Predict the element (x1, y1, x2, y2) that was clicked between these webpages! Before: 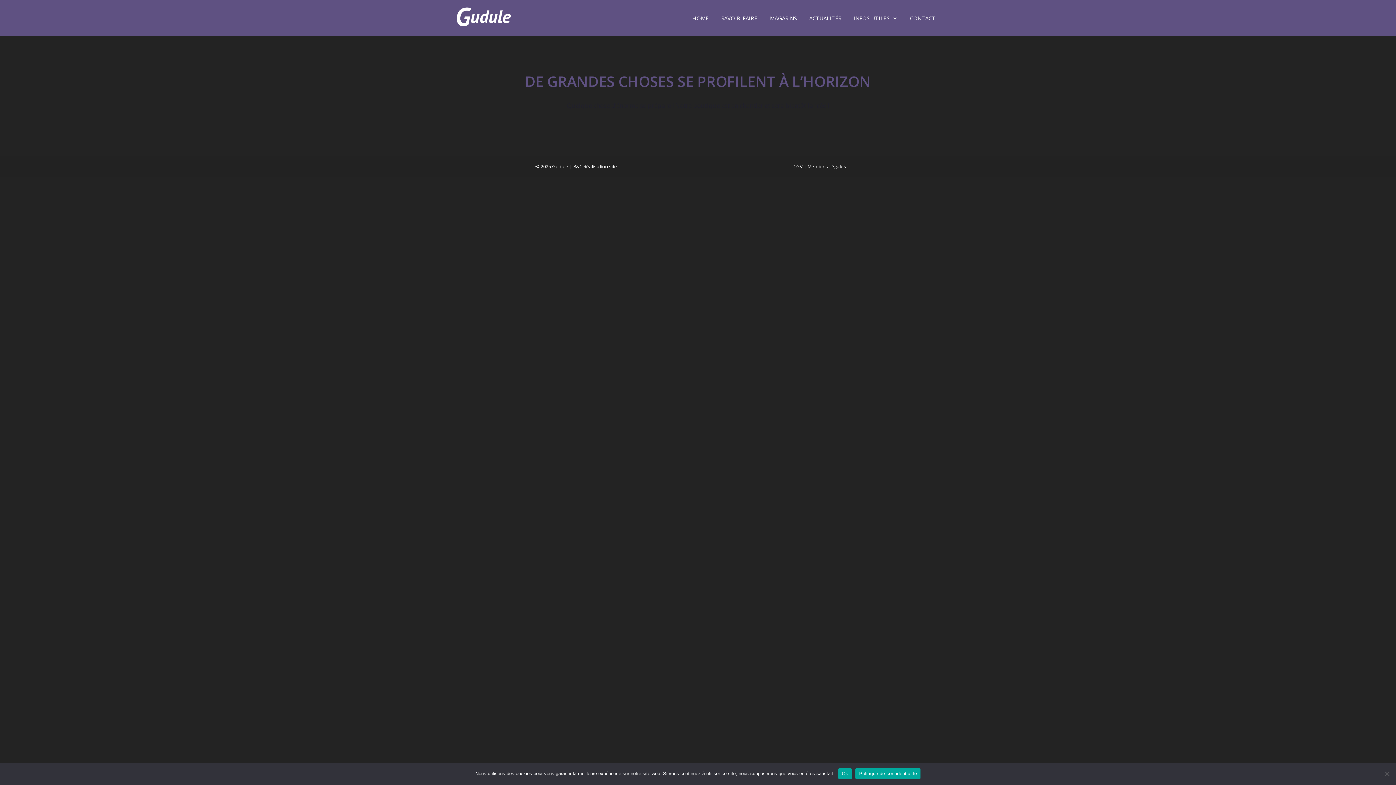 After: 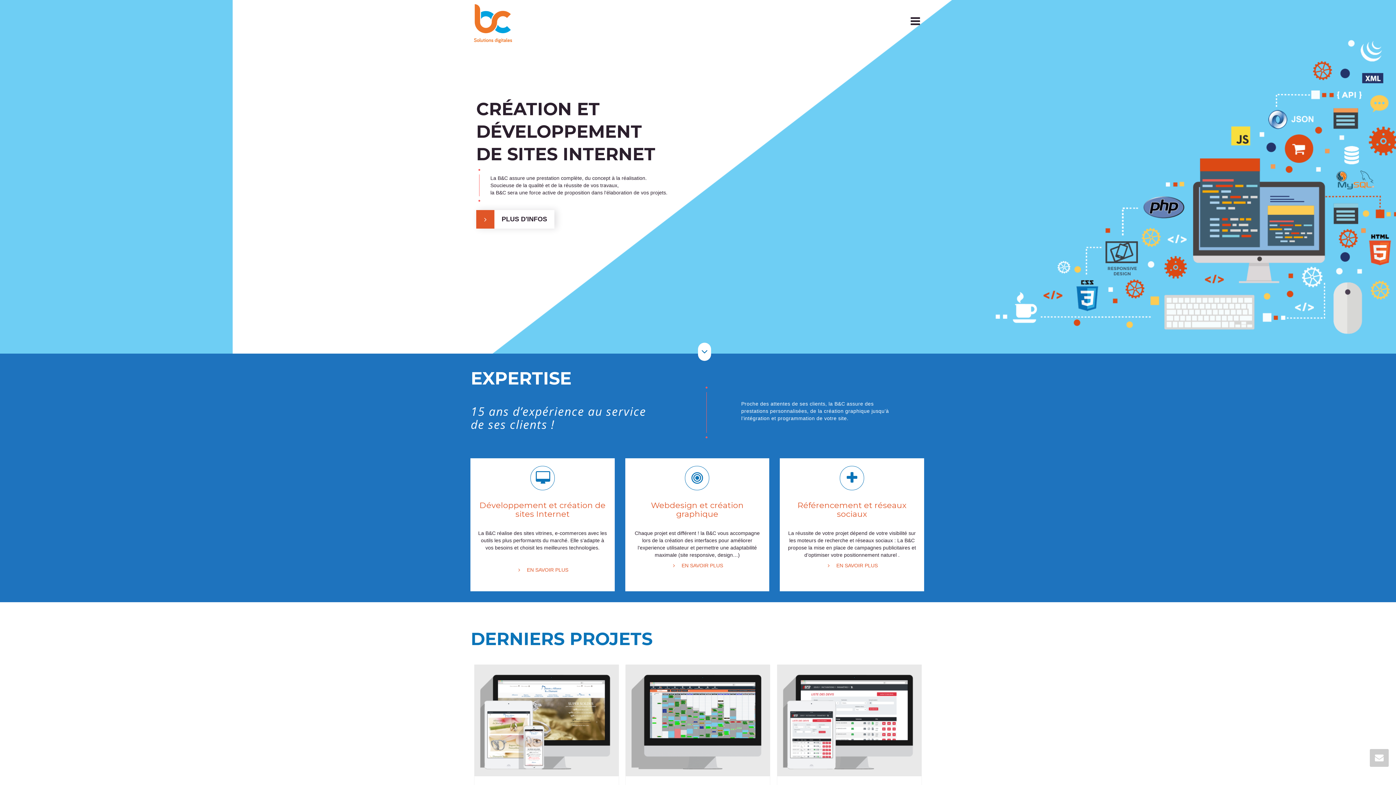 Action: bbox: (573, 163, 617, 169) label: B&C Réalisation site